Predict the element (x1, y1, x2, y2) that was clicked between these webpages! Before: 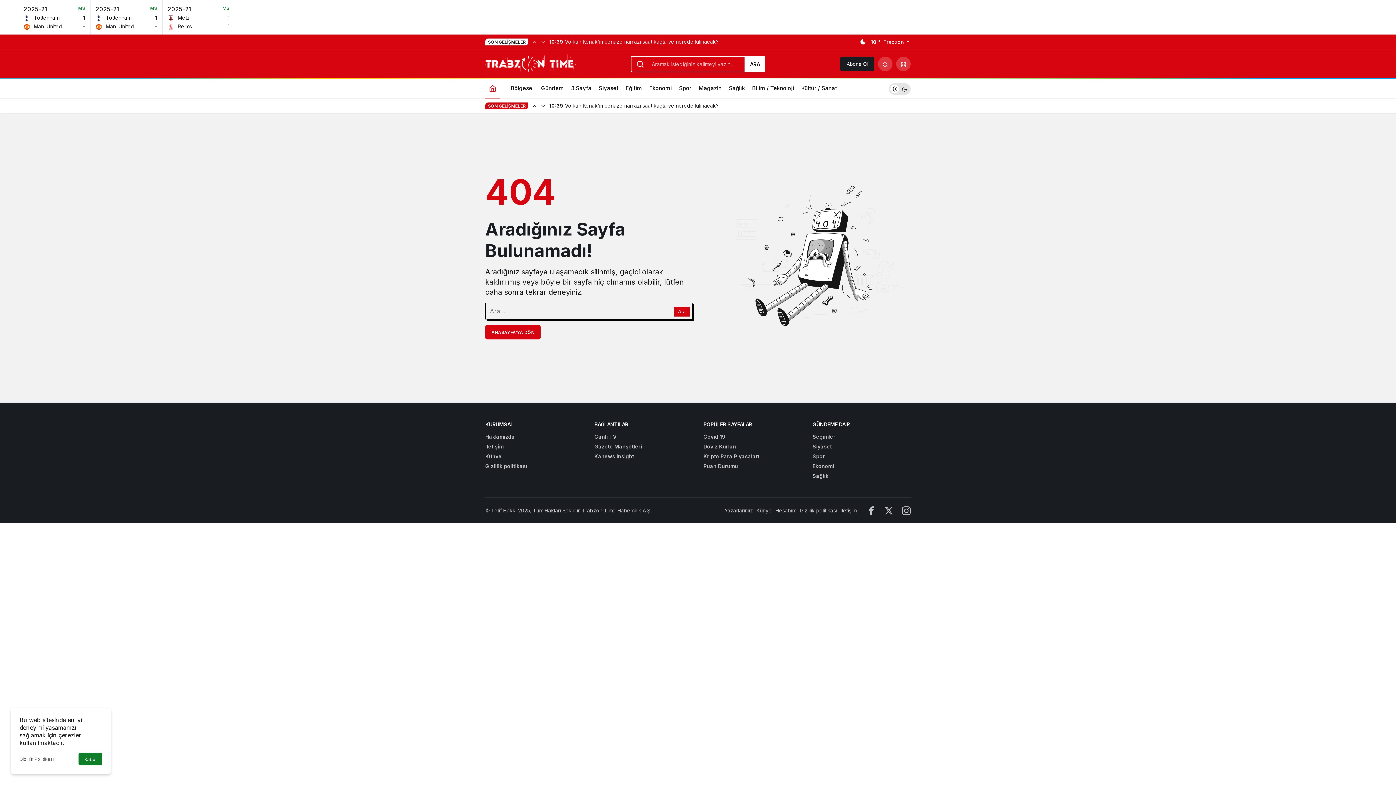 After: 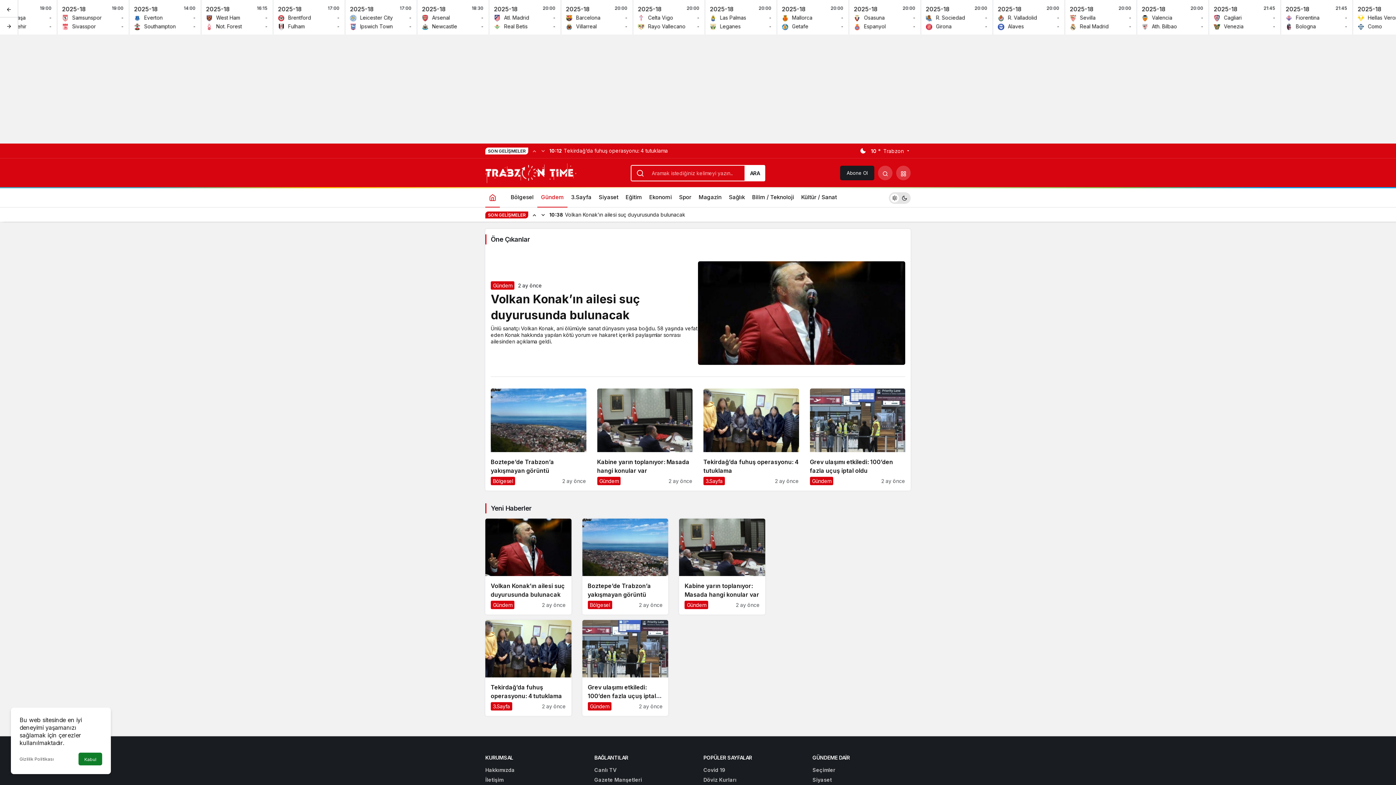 Action: bbox: (537, 78, 567, 98) label: Gündem